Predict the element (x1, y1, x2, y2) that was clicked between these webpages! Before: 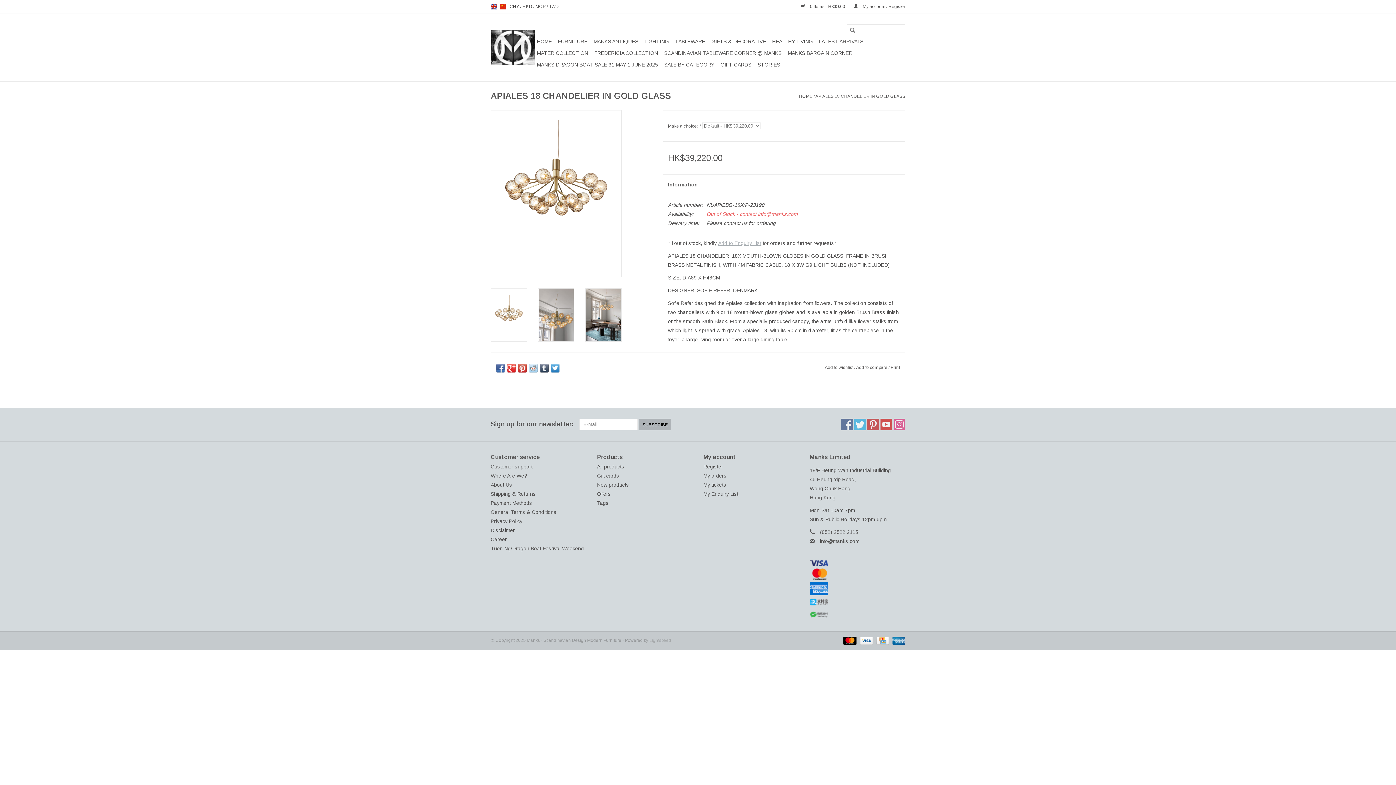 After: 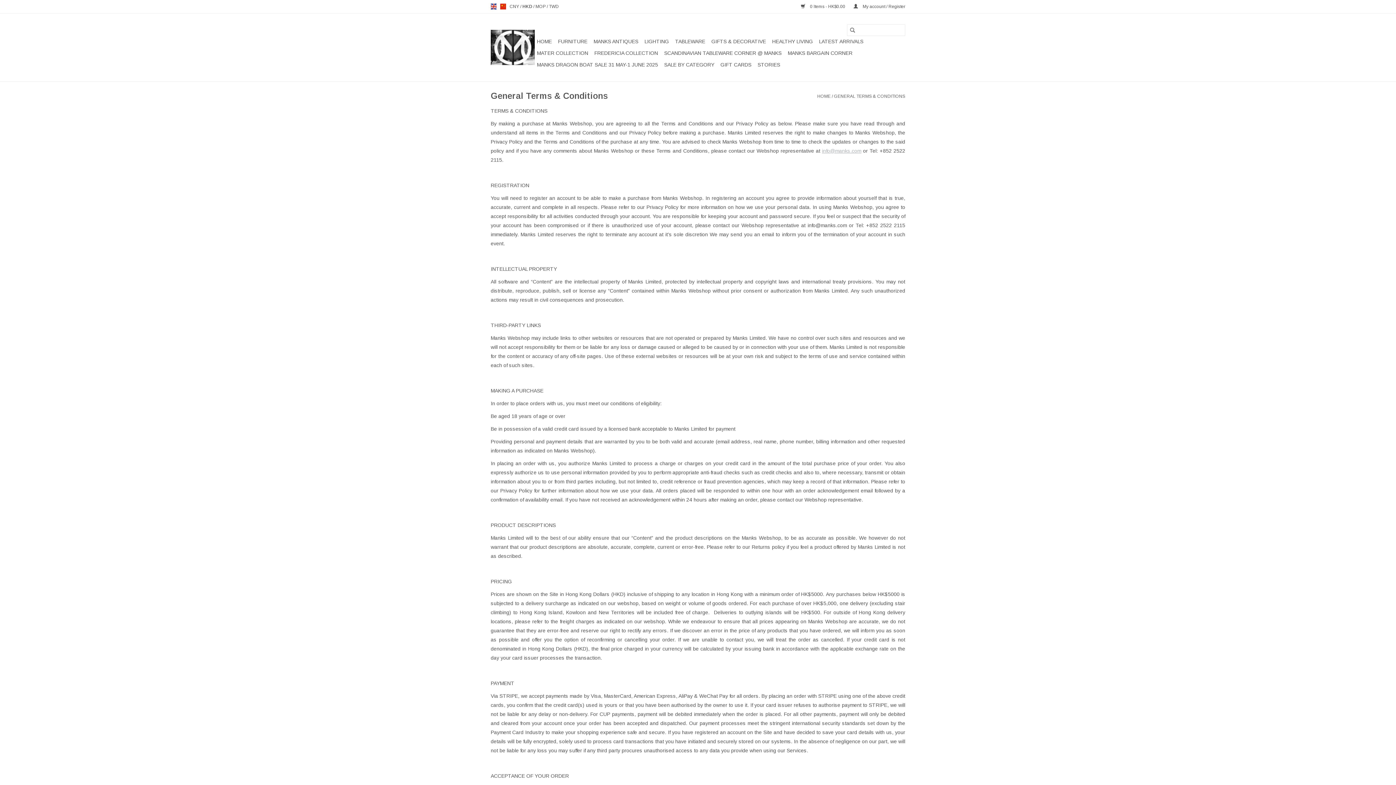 Action: bbox: (490, 509, 556, 515) label: General Terms & Conditions